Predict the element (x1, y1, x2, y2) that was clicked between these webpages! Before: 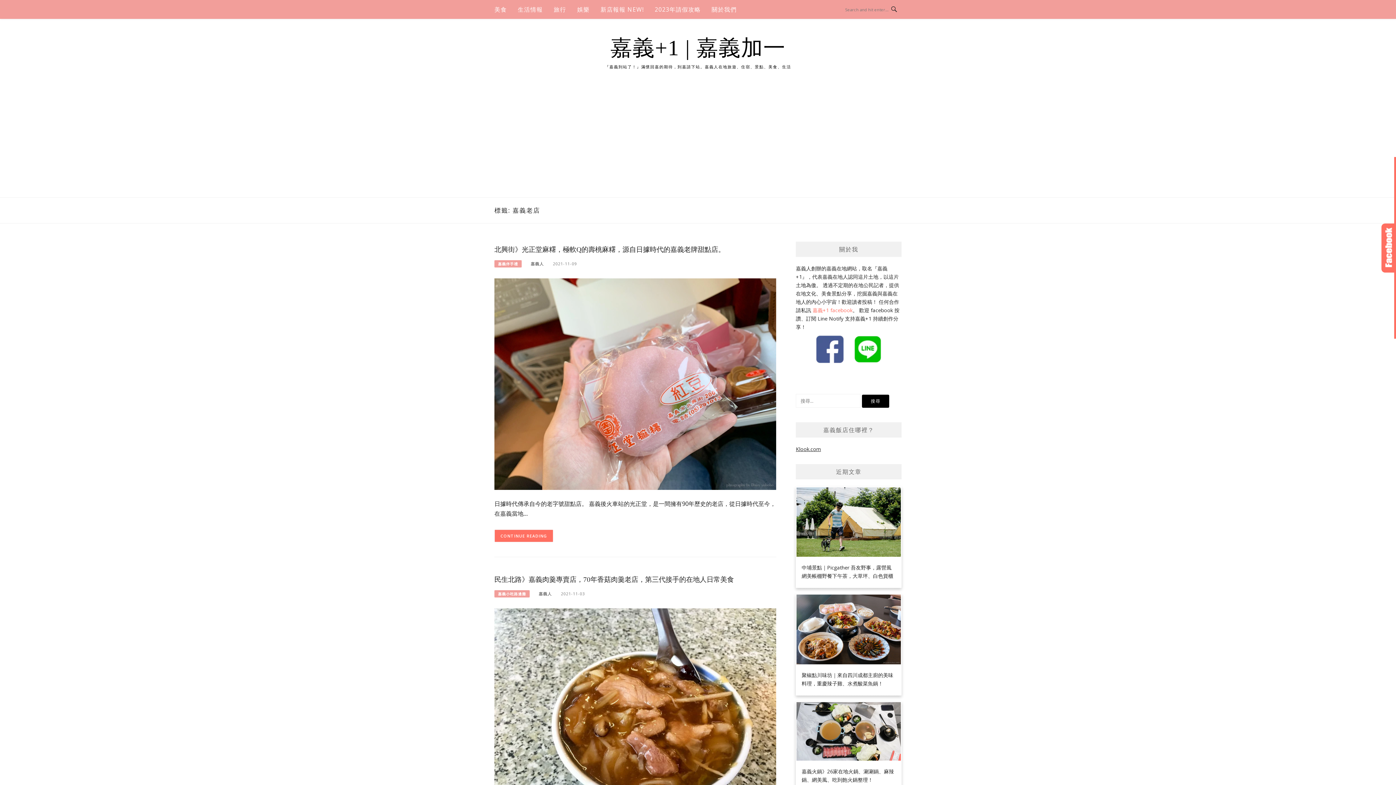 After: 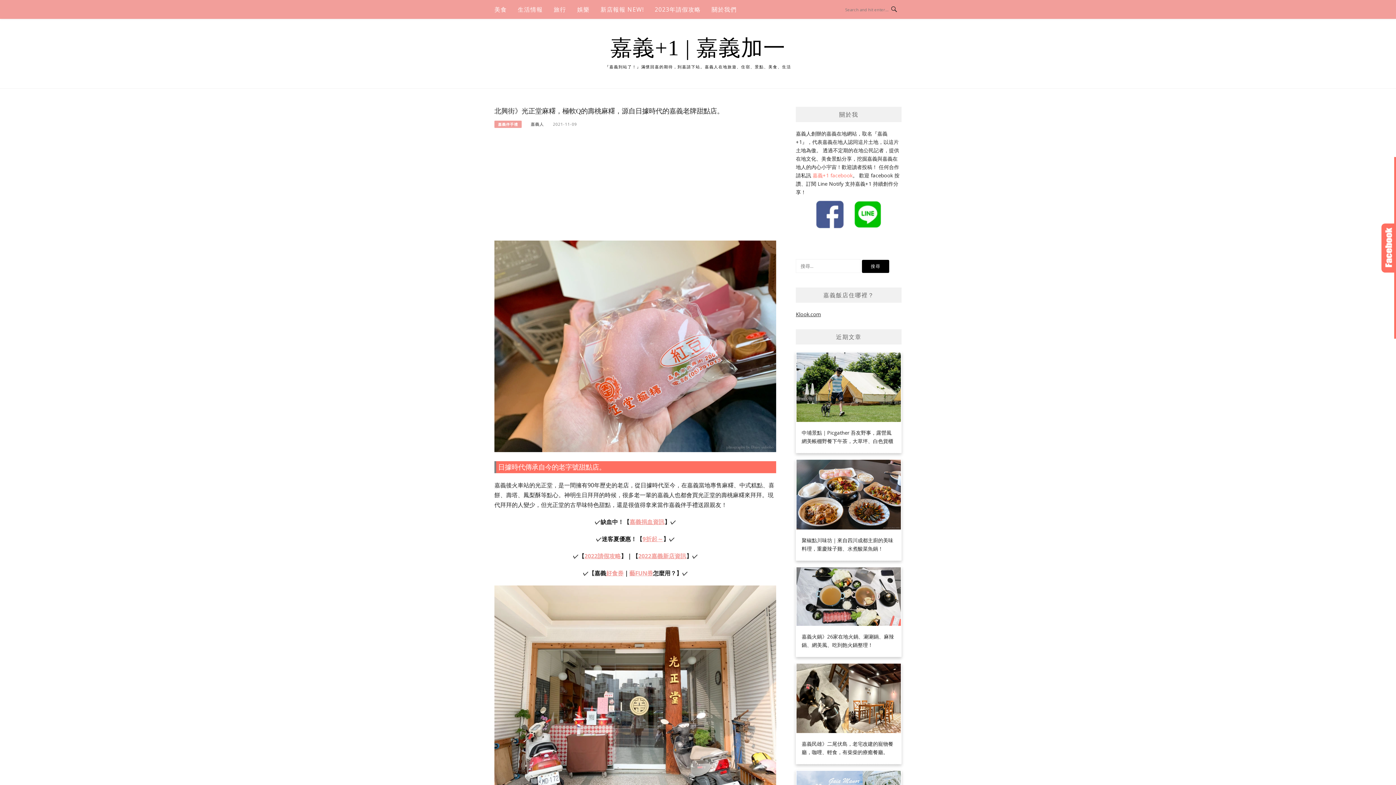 Action: bbox: (494, 380, 776, 387)